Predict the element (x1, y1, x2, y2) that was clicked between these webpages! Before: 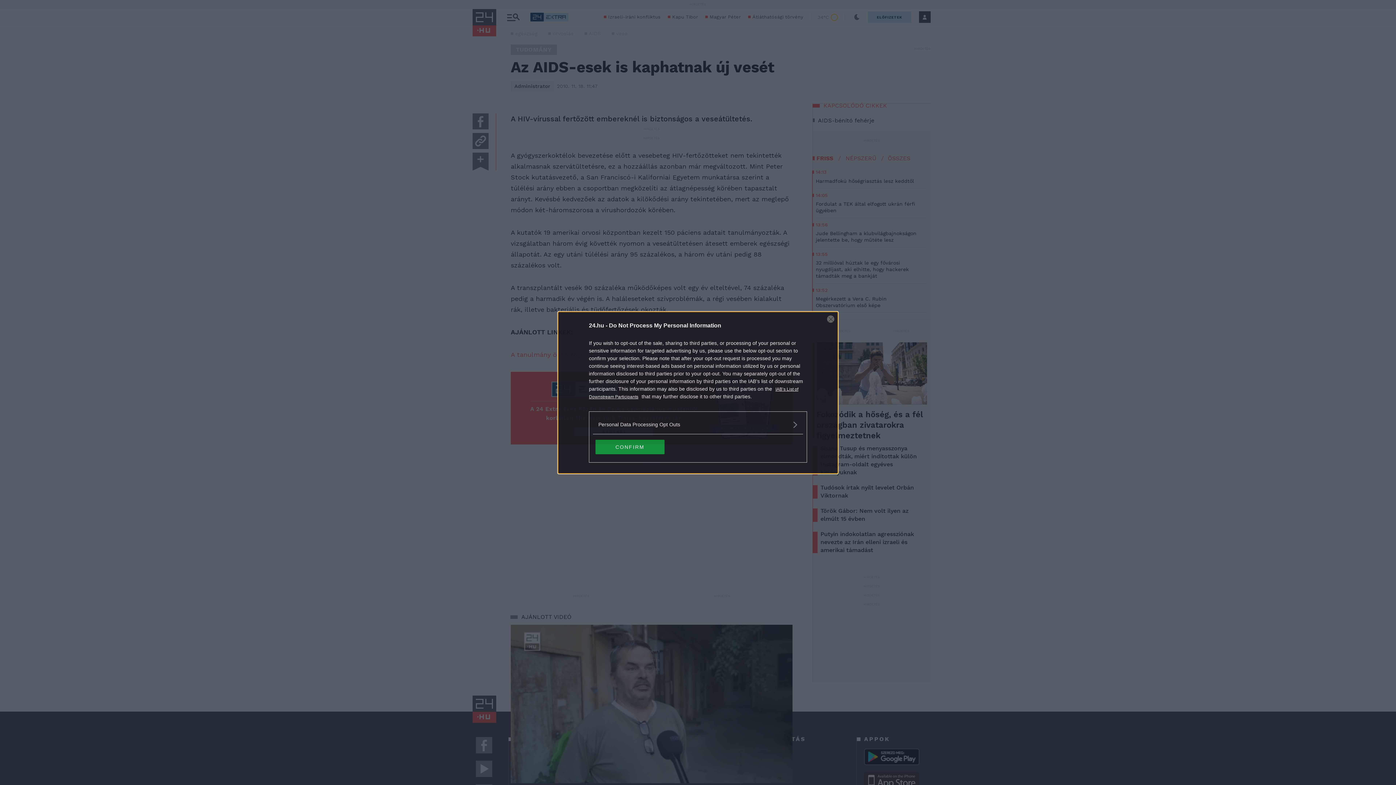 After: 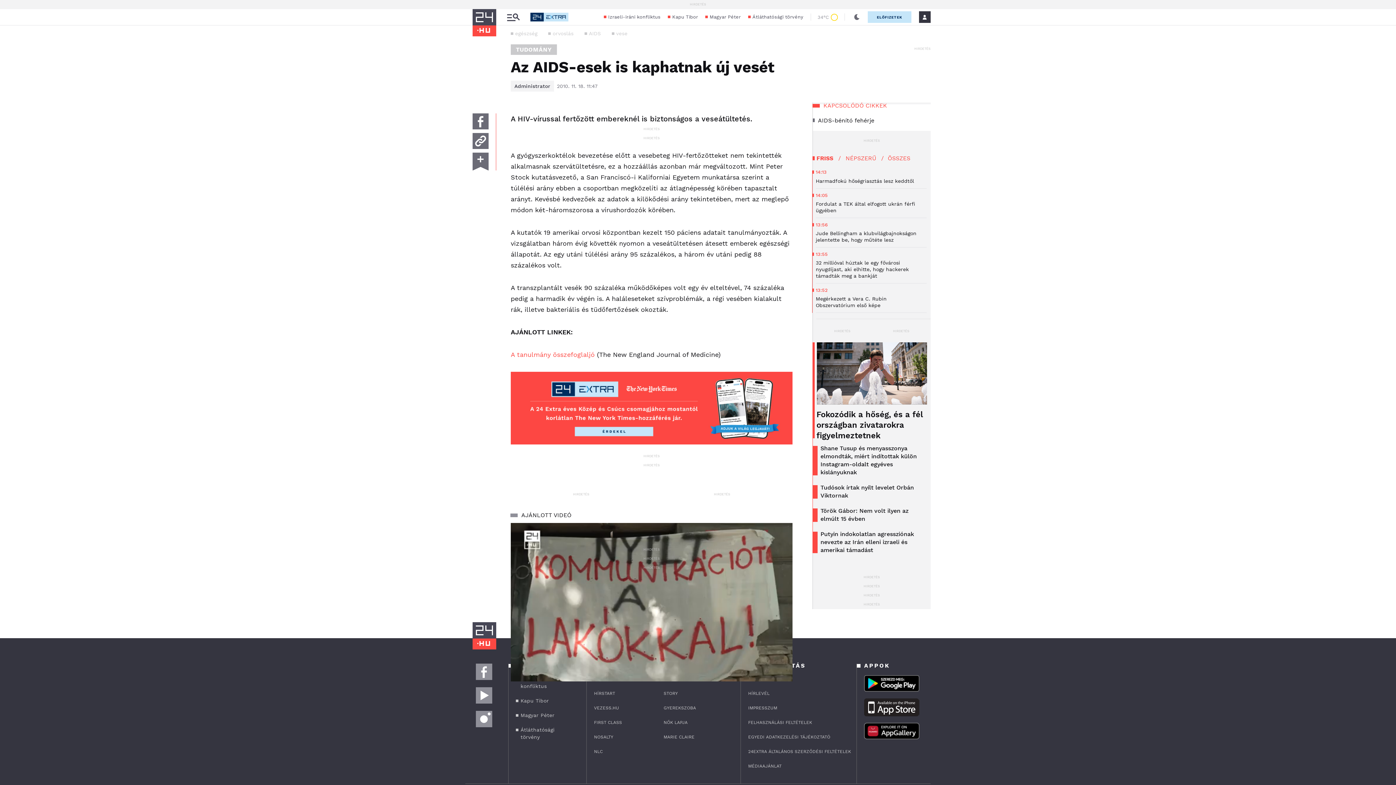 Action: label: Close bbox: (827, 315, 834, 322)